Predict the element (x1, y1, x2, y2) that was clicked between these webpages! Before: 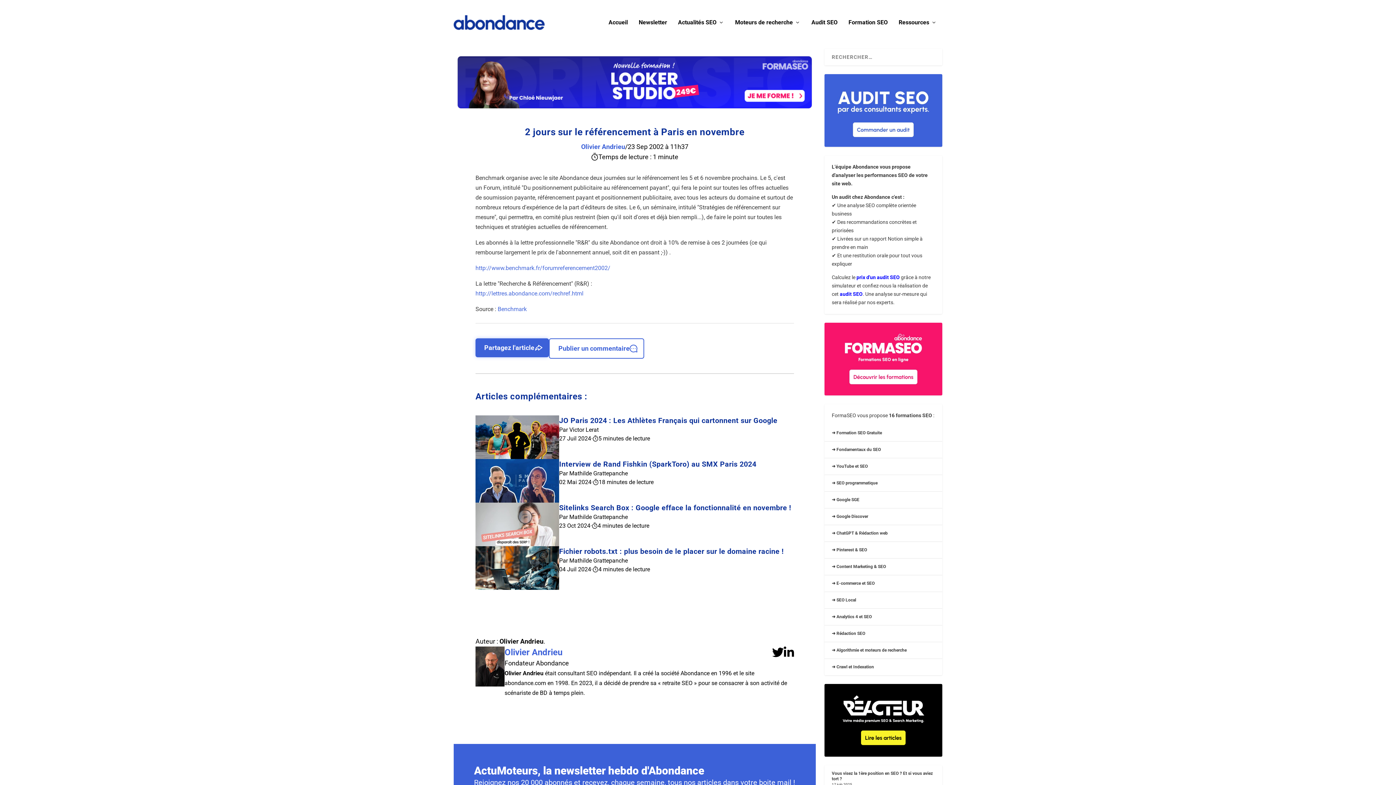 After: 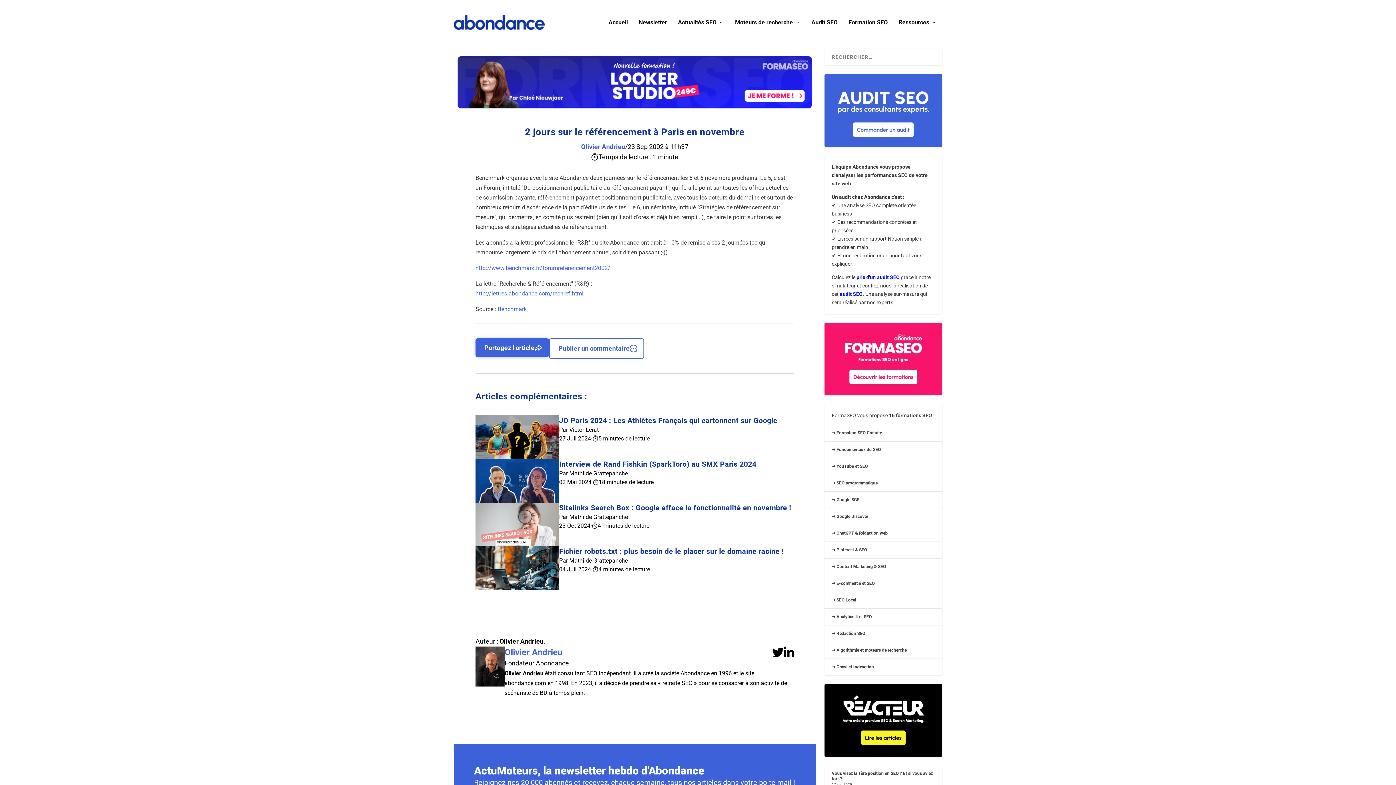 Action: label: prix d'un audit SEO bbox: (856, 274, 900, 280)